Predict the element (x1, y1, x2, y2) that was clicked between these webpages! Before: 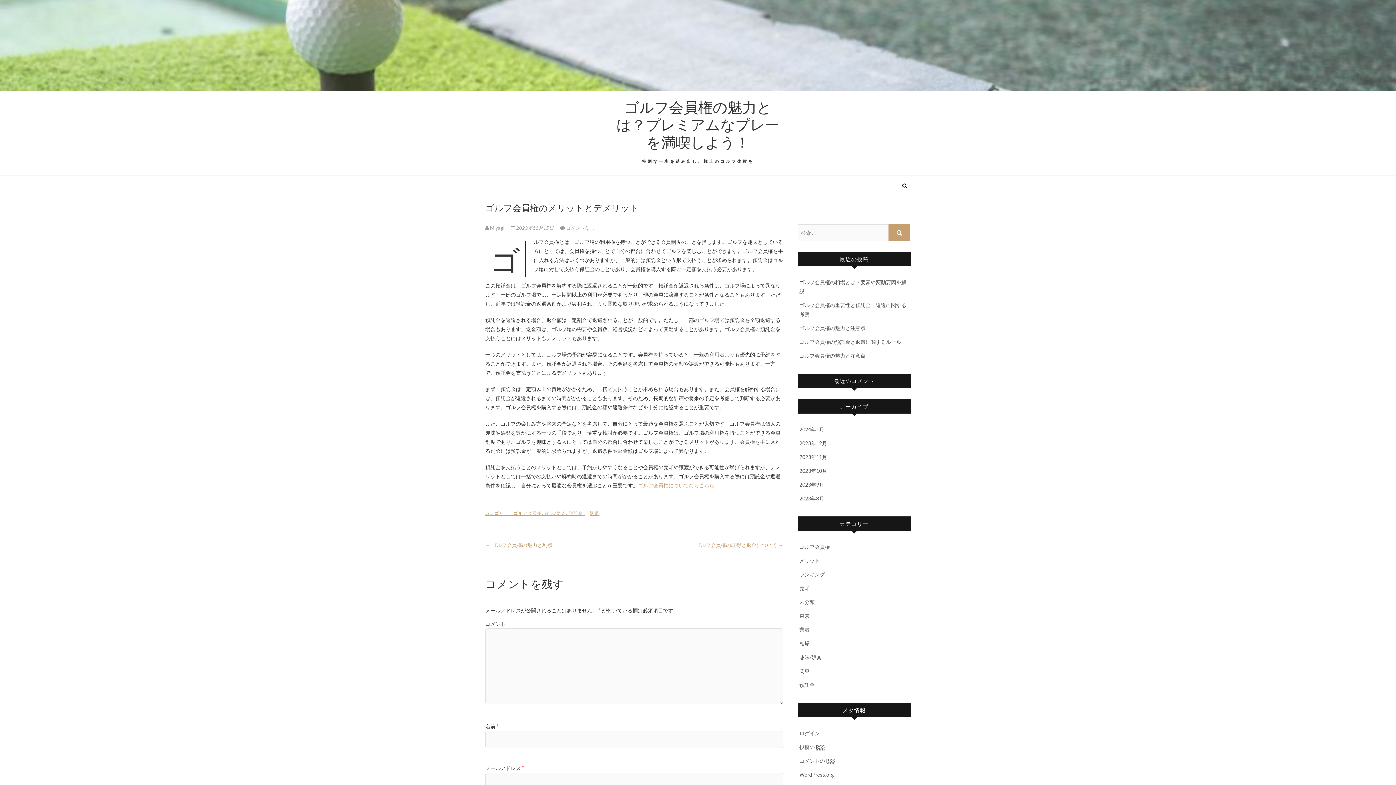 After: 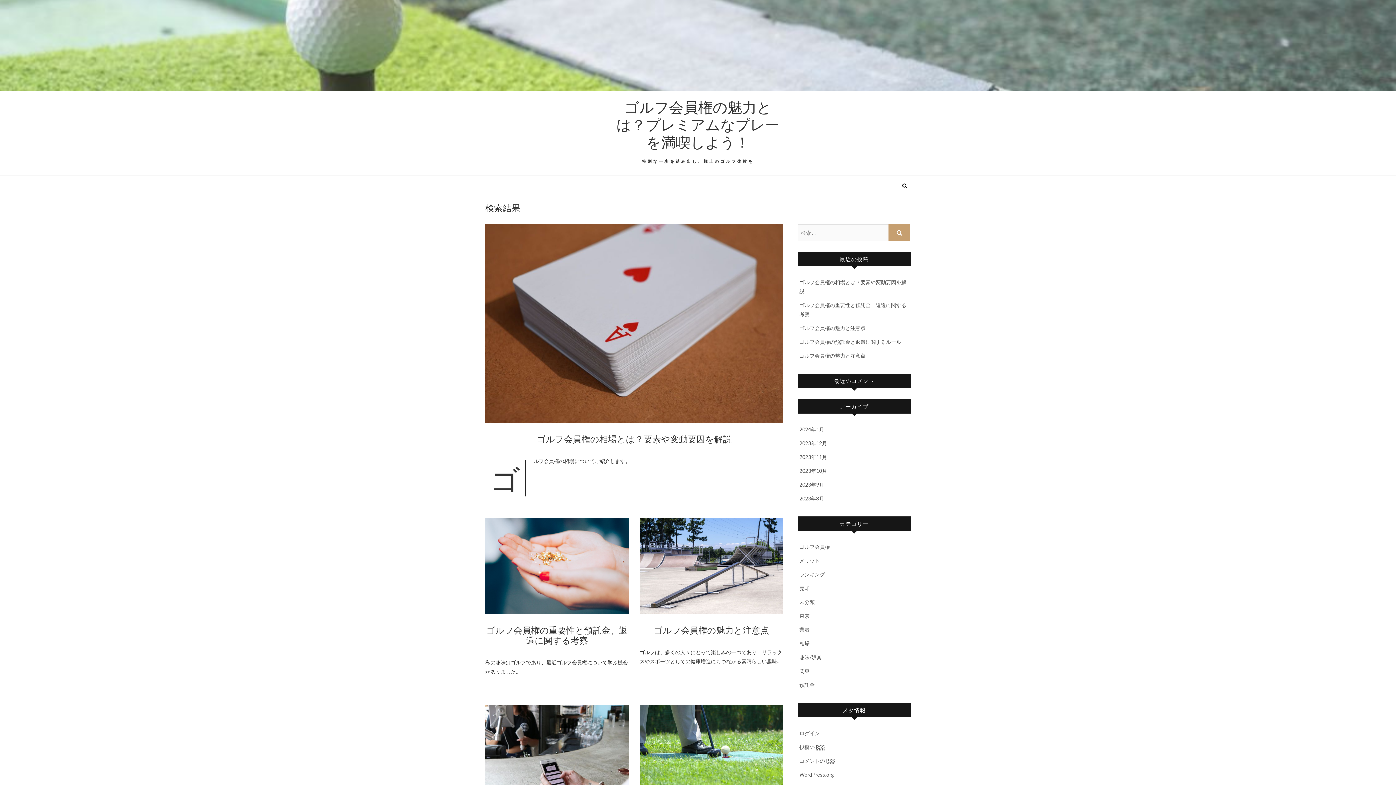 Action: bbox: (888, 224, 910, 241)